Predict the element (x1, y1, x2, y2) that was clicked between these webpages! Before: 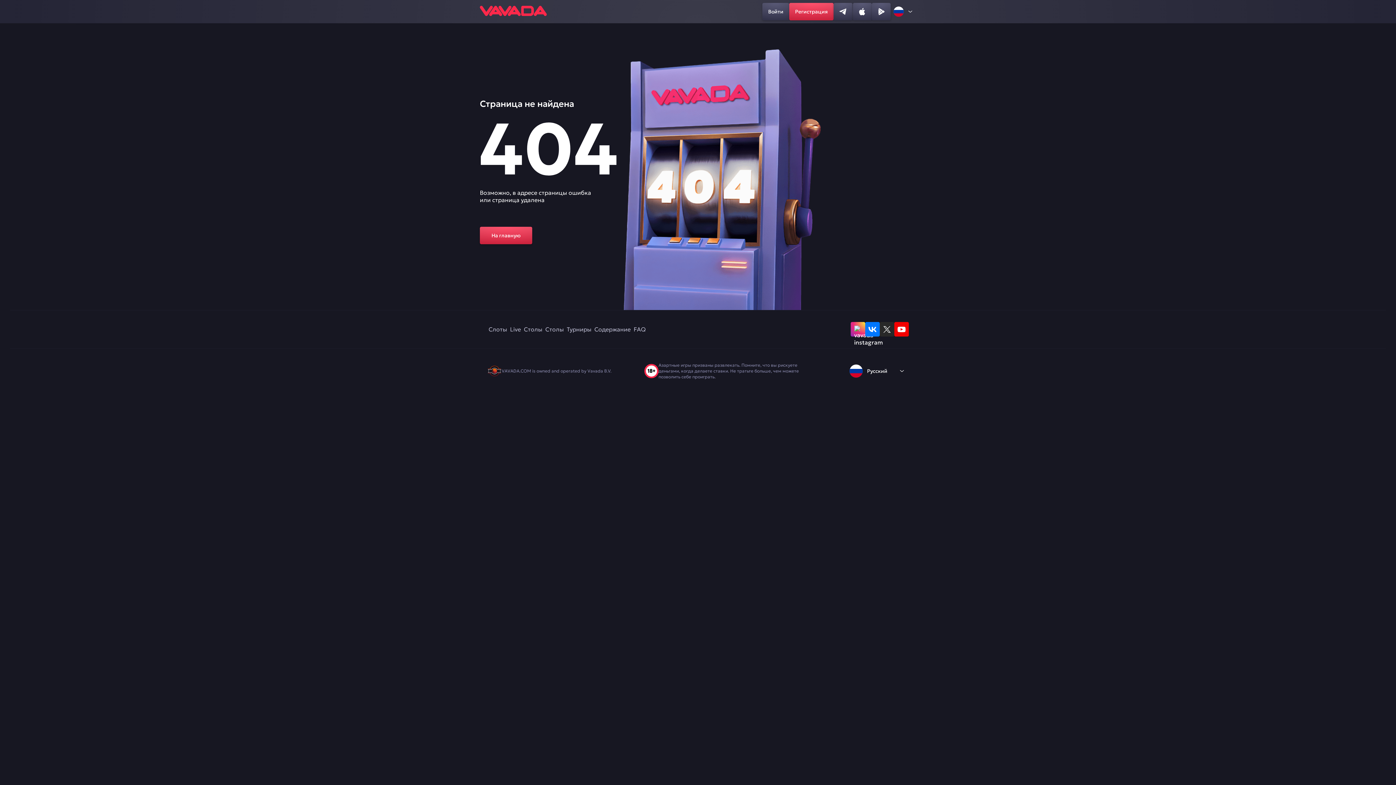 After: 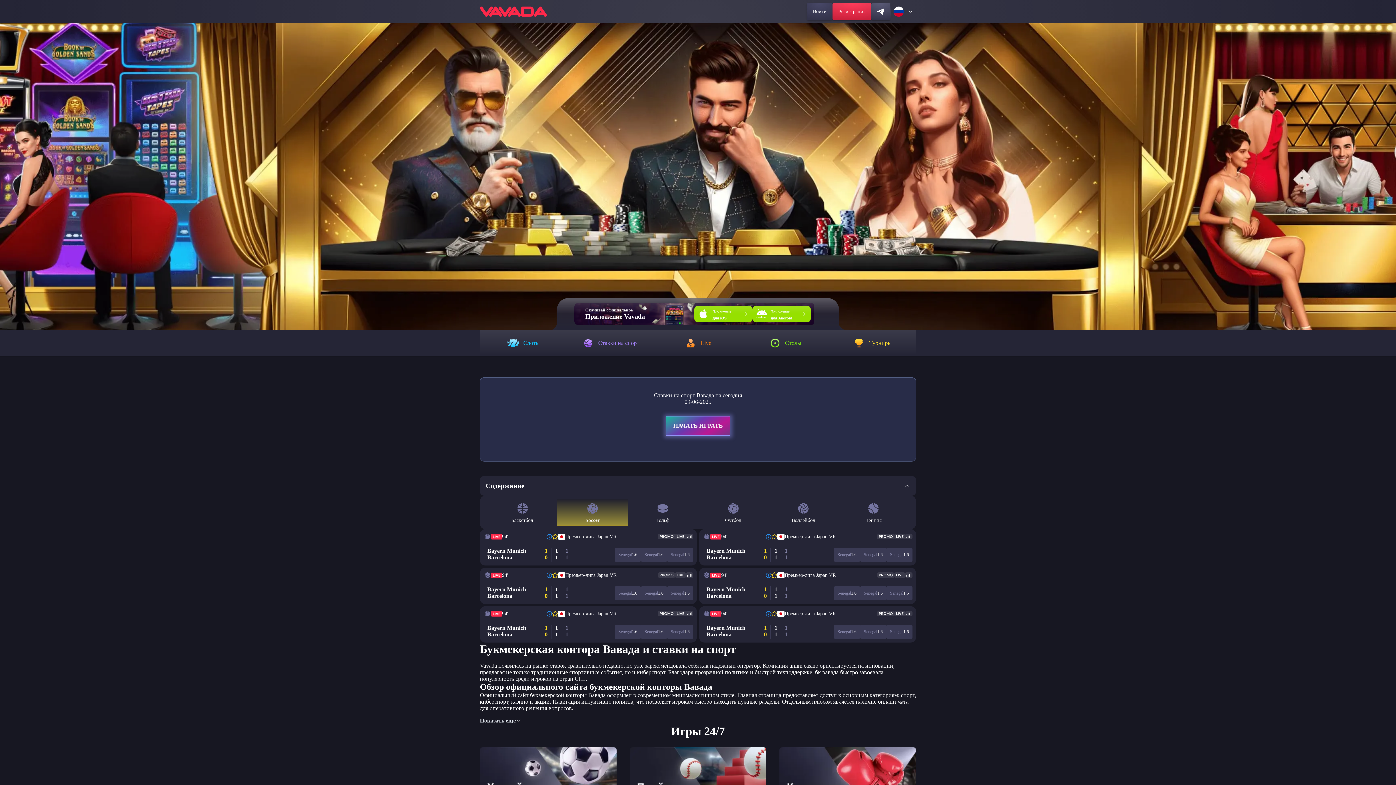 Action: bbox: (632, 322, 647, 336) label: FAQ